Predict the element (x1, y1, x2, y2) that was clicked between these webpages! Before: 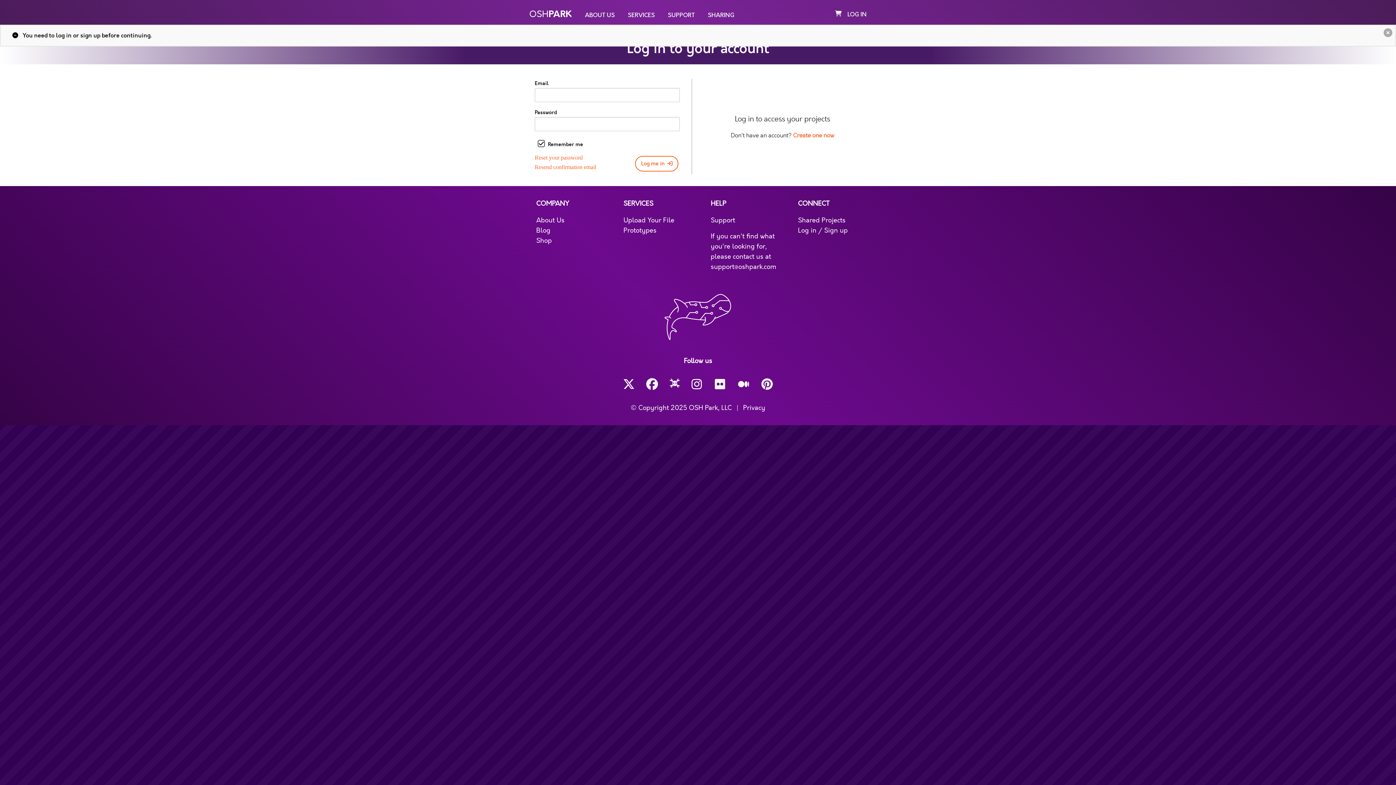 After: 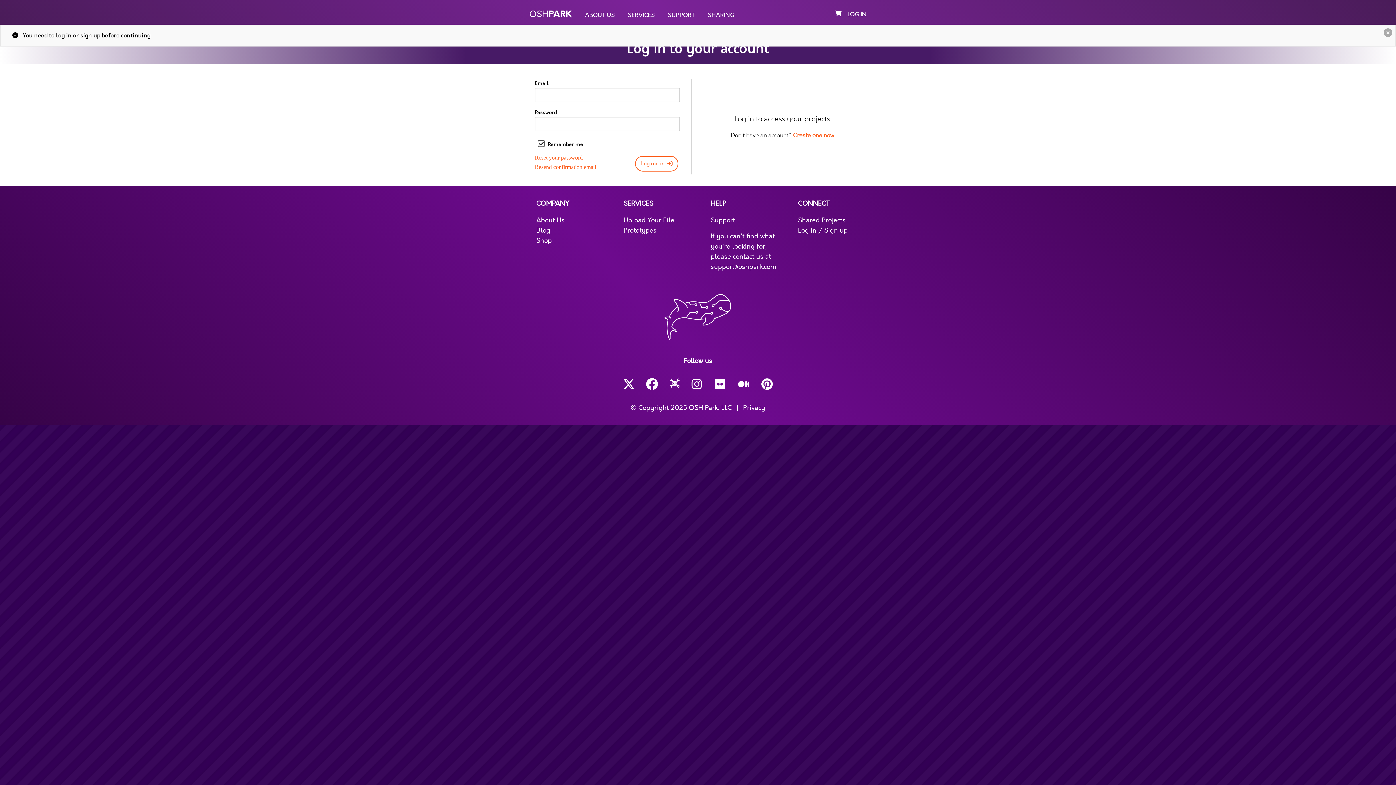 Action: bbox: (761, 378, 773, 390)